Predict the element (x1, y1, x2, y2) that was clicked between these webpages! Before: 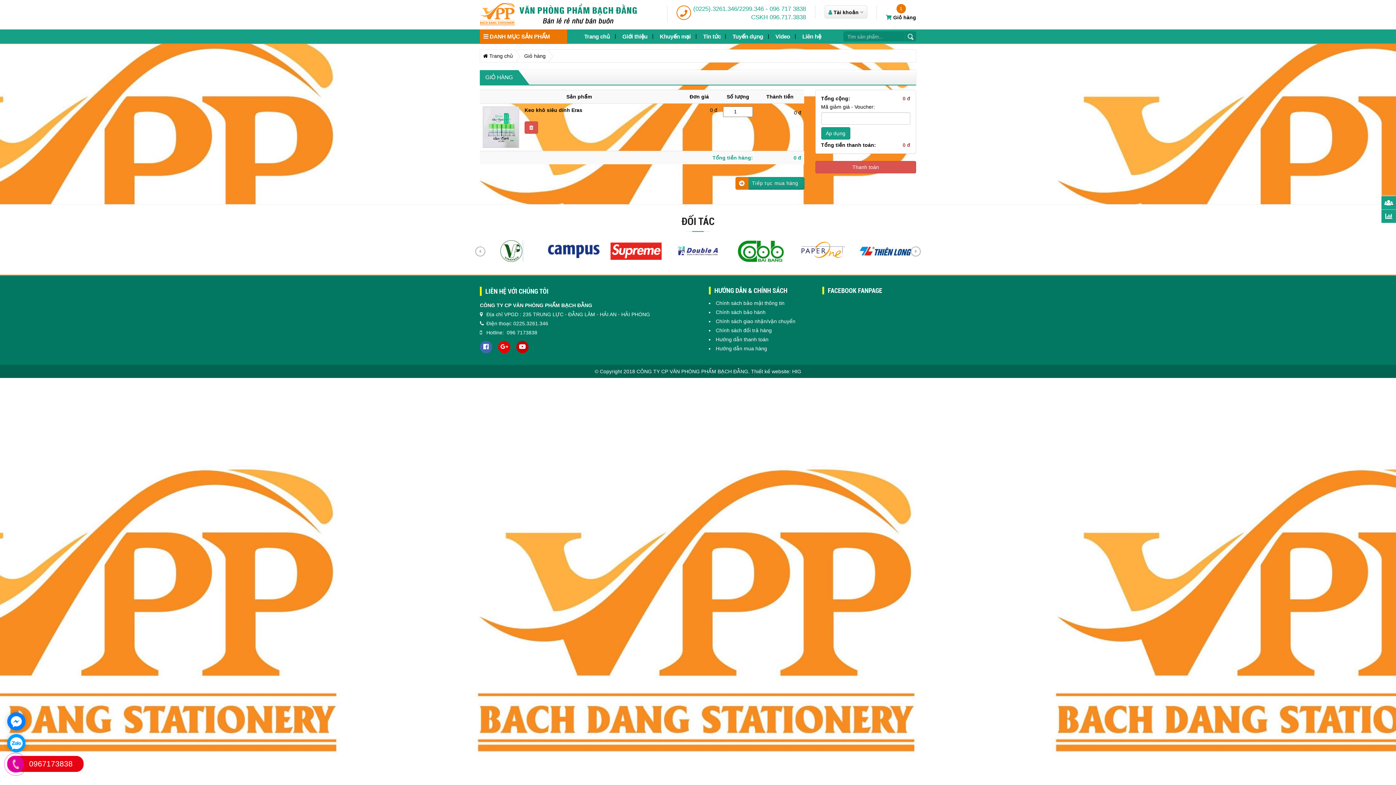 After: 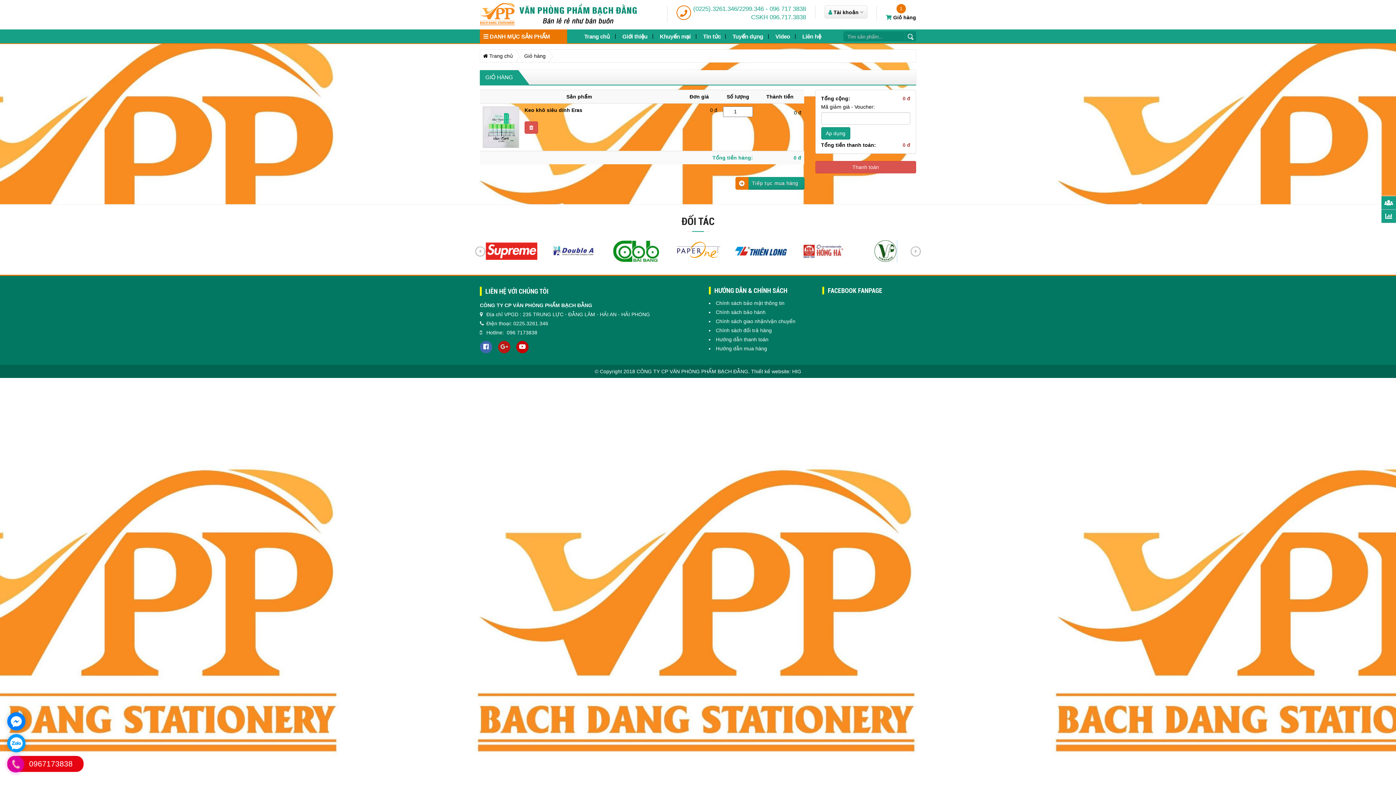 Action: bbox: (498, 341, 510, 353)